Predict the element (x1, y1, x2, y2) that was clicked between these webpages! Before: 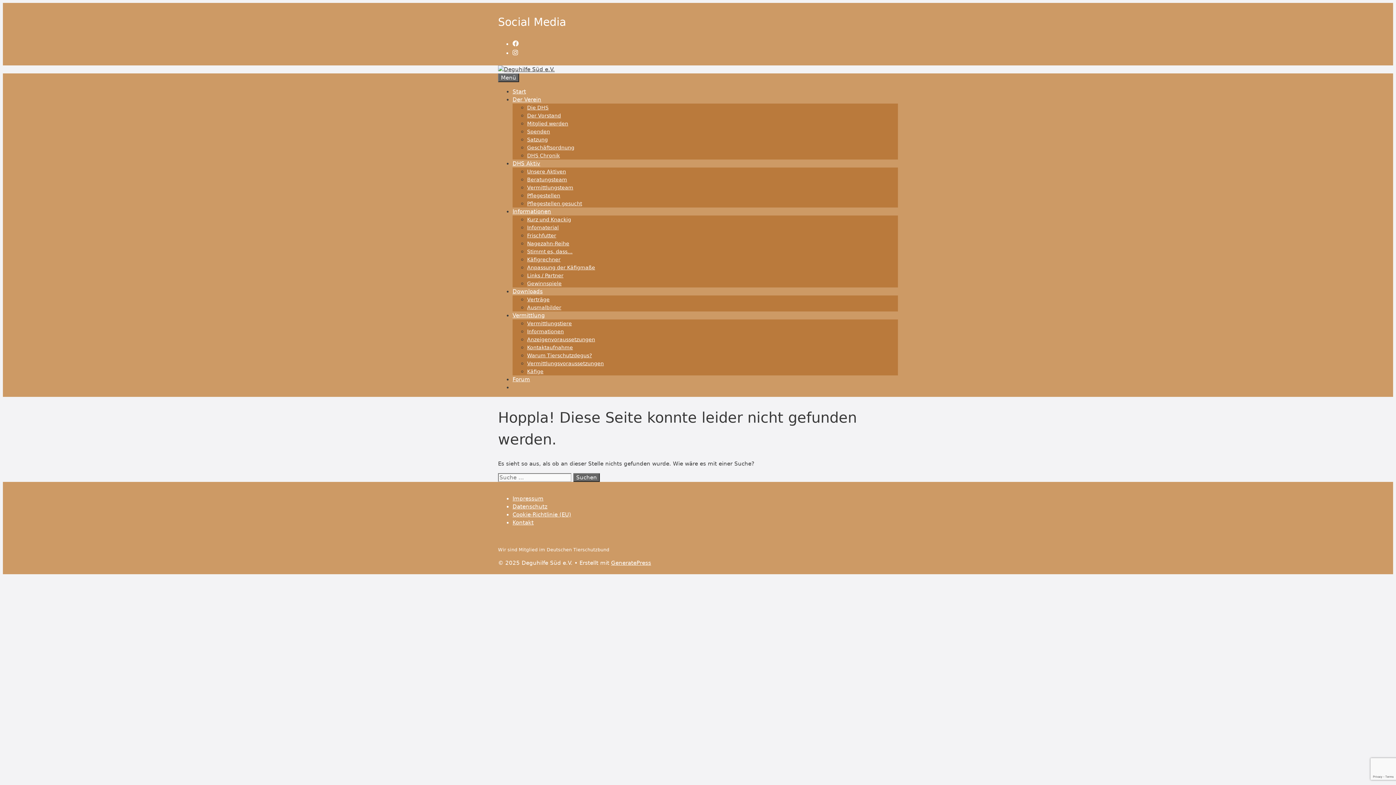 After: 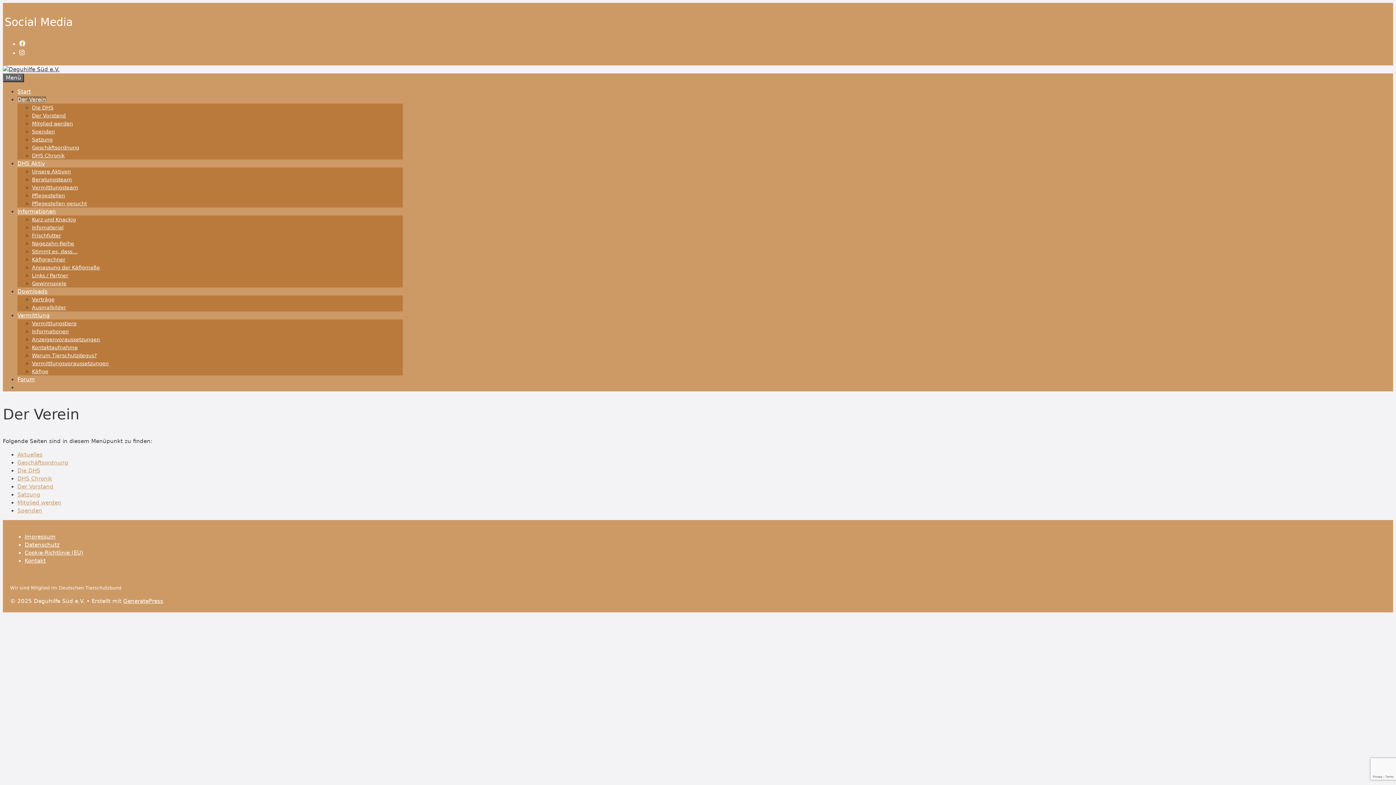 Action: bbox: (512, 96, 541, 102) label: Der Verein